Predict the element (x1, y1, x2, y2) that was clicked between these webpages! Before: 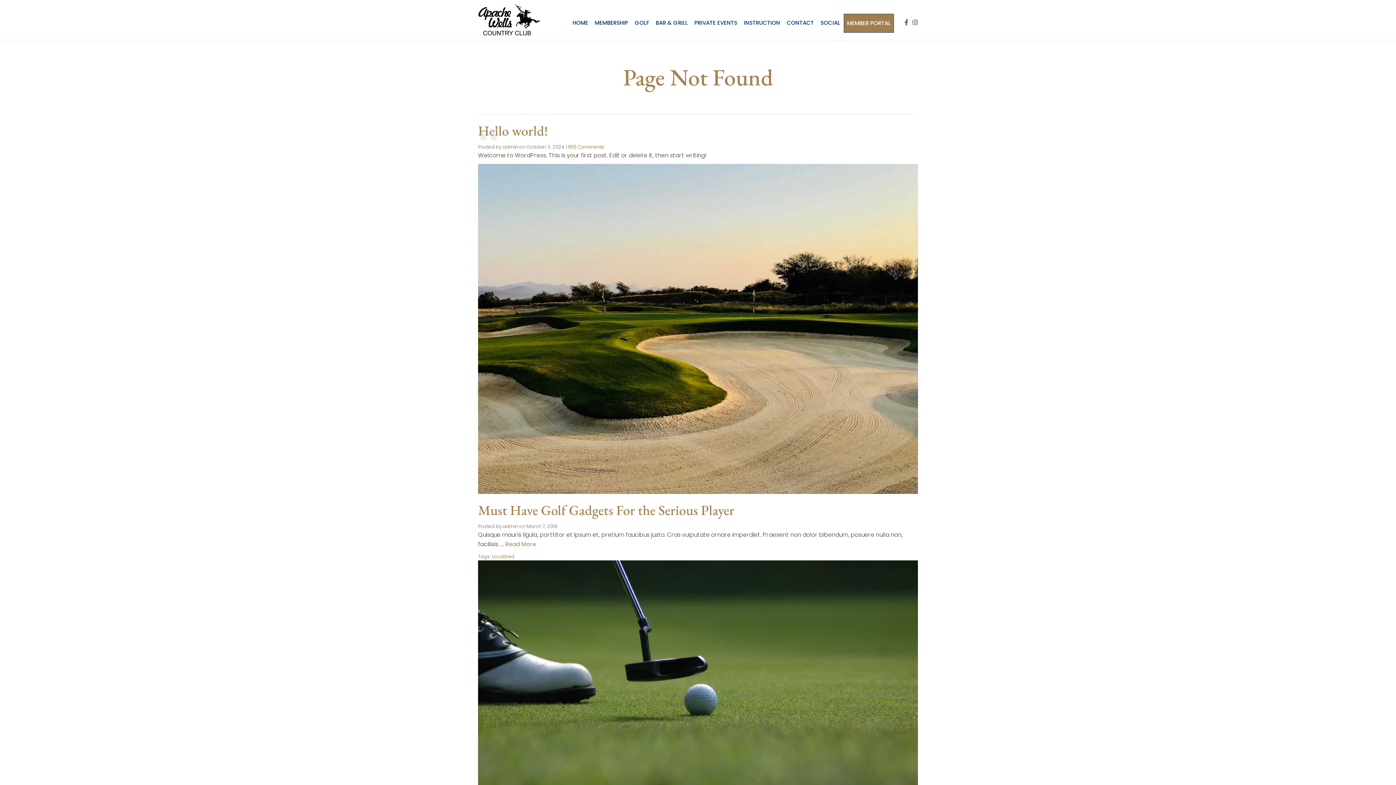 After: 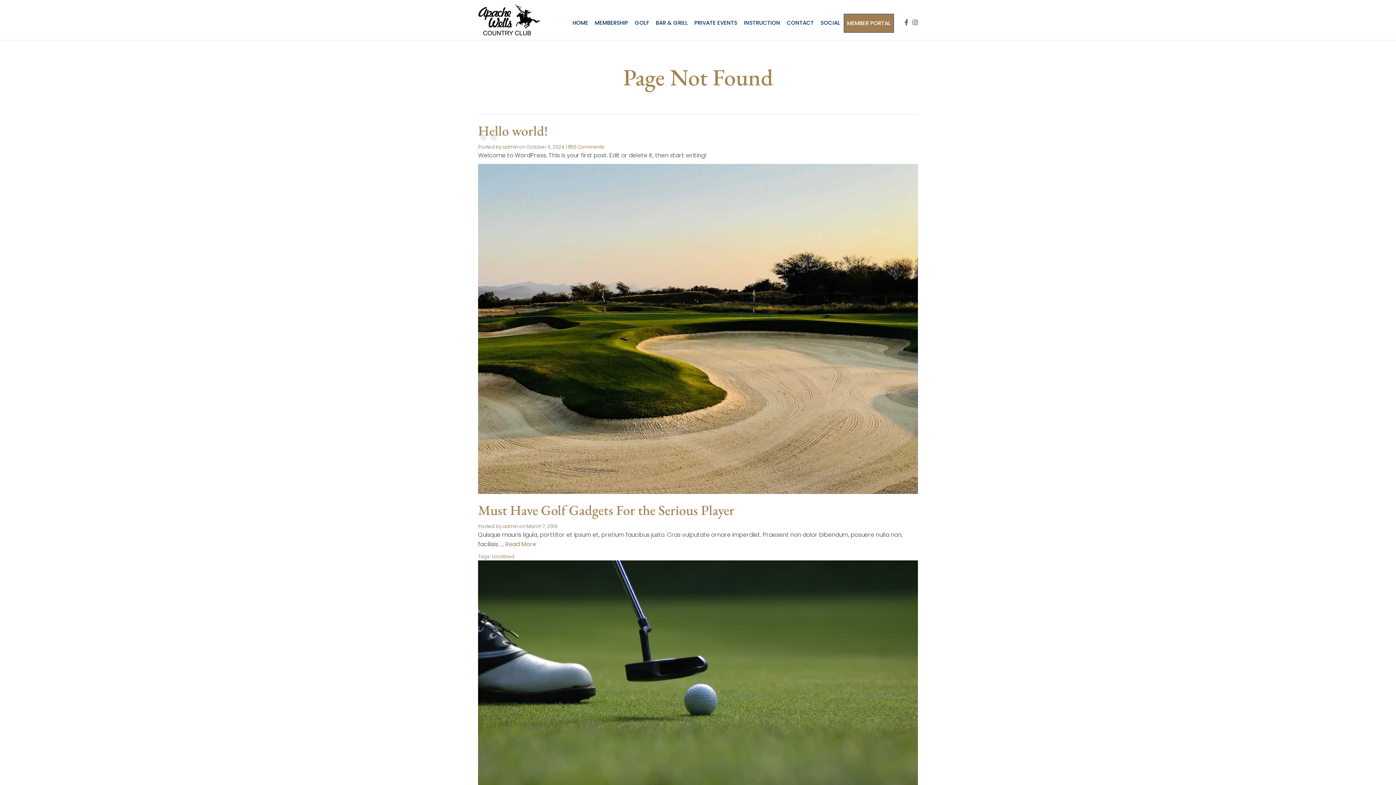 Action: bbox: (900, 18, 908, 26)